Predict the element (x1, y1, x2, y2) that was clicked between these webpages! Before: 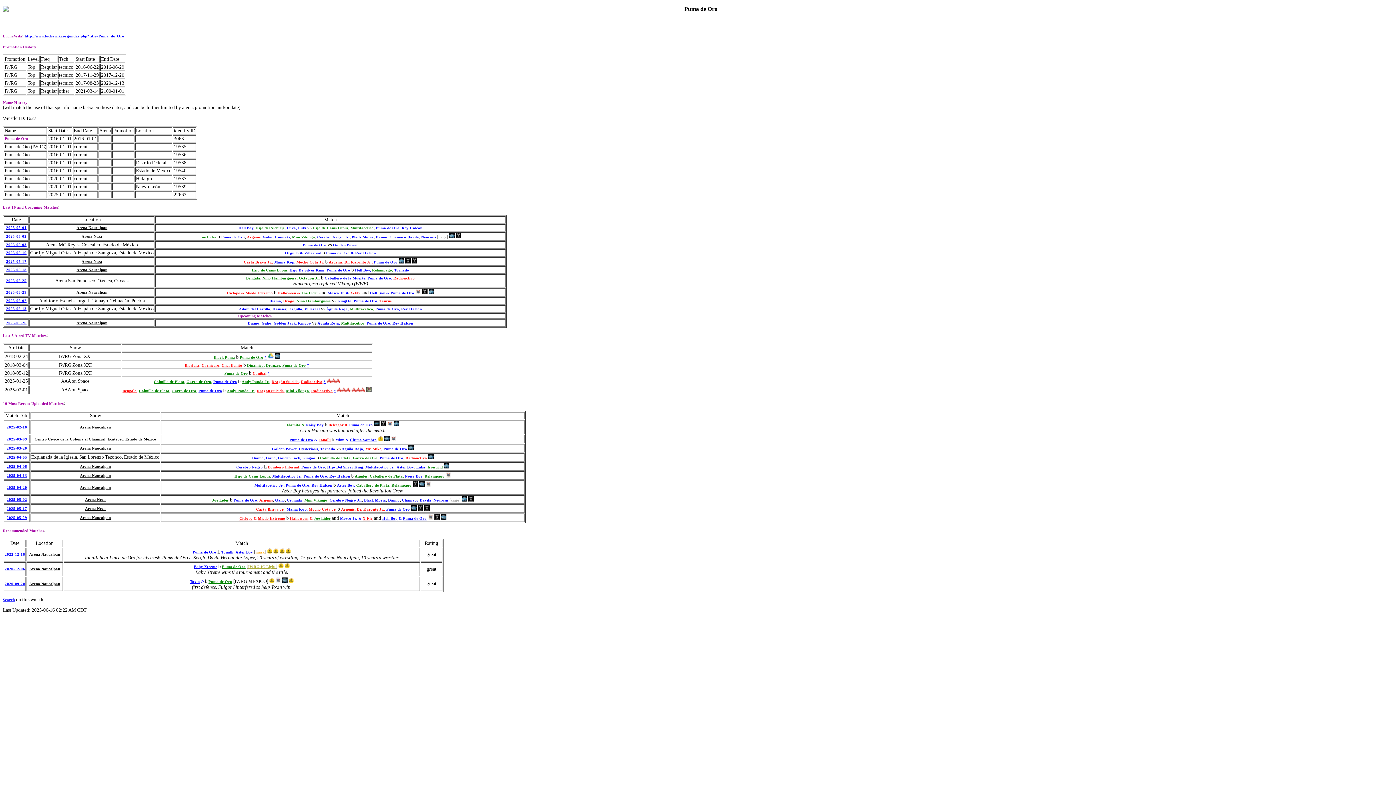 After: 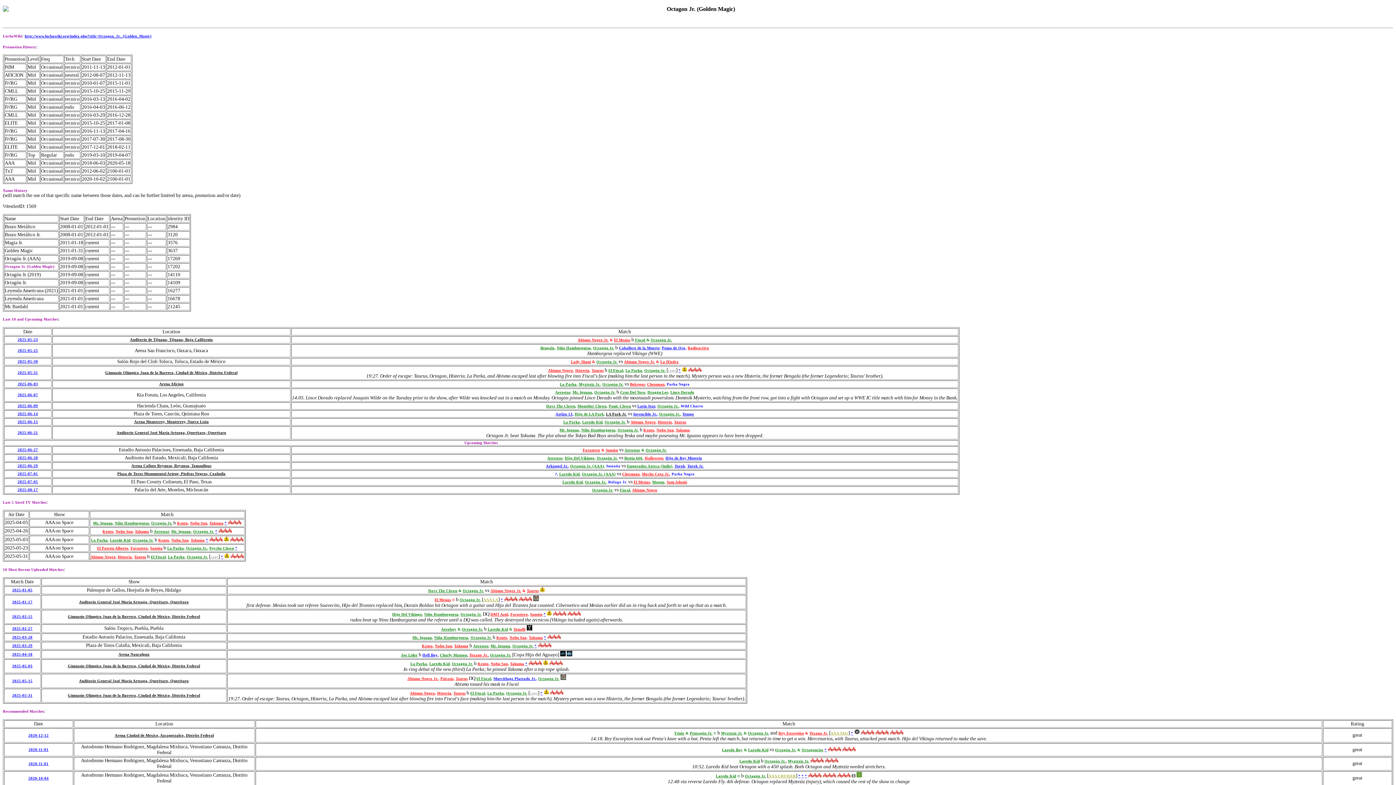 Action: bbox: (298, 276, 320, 280) label: Octagón Jr.